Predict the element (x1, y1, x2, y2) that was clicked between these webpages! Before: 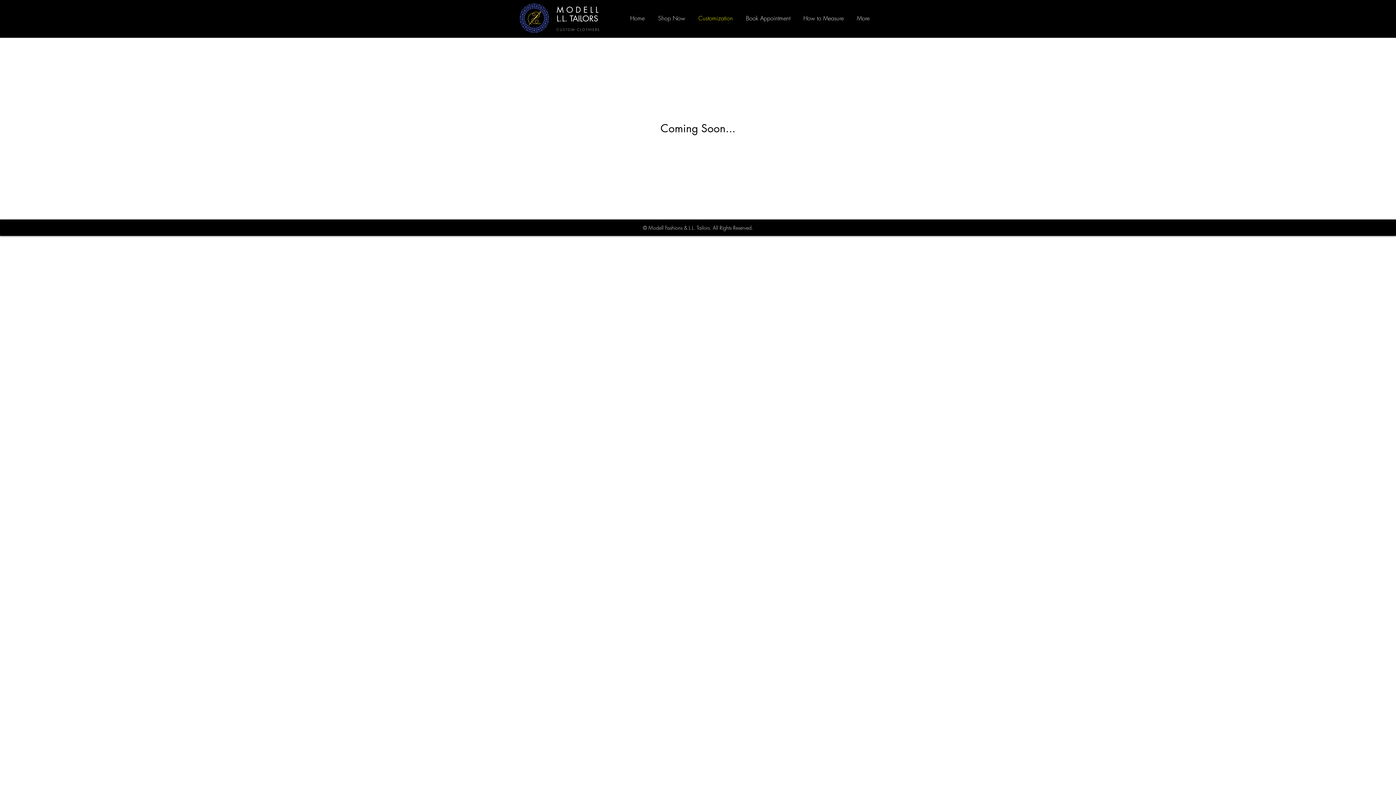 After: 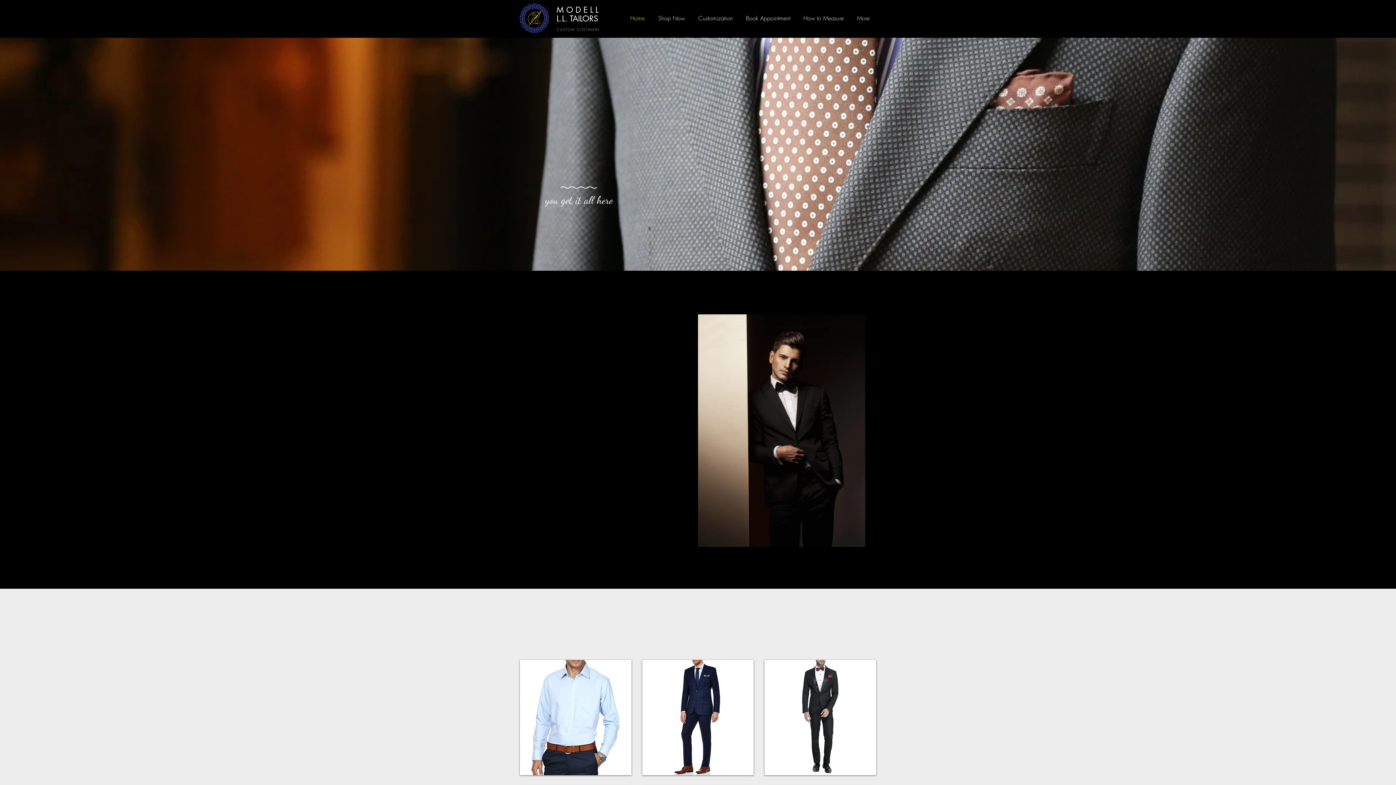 Action: bbox: (556, 4, 600, 14) label: MODELL